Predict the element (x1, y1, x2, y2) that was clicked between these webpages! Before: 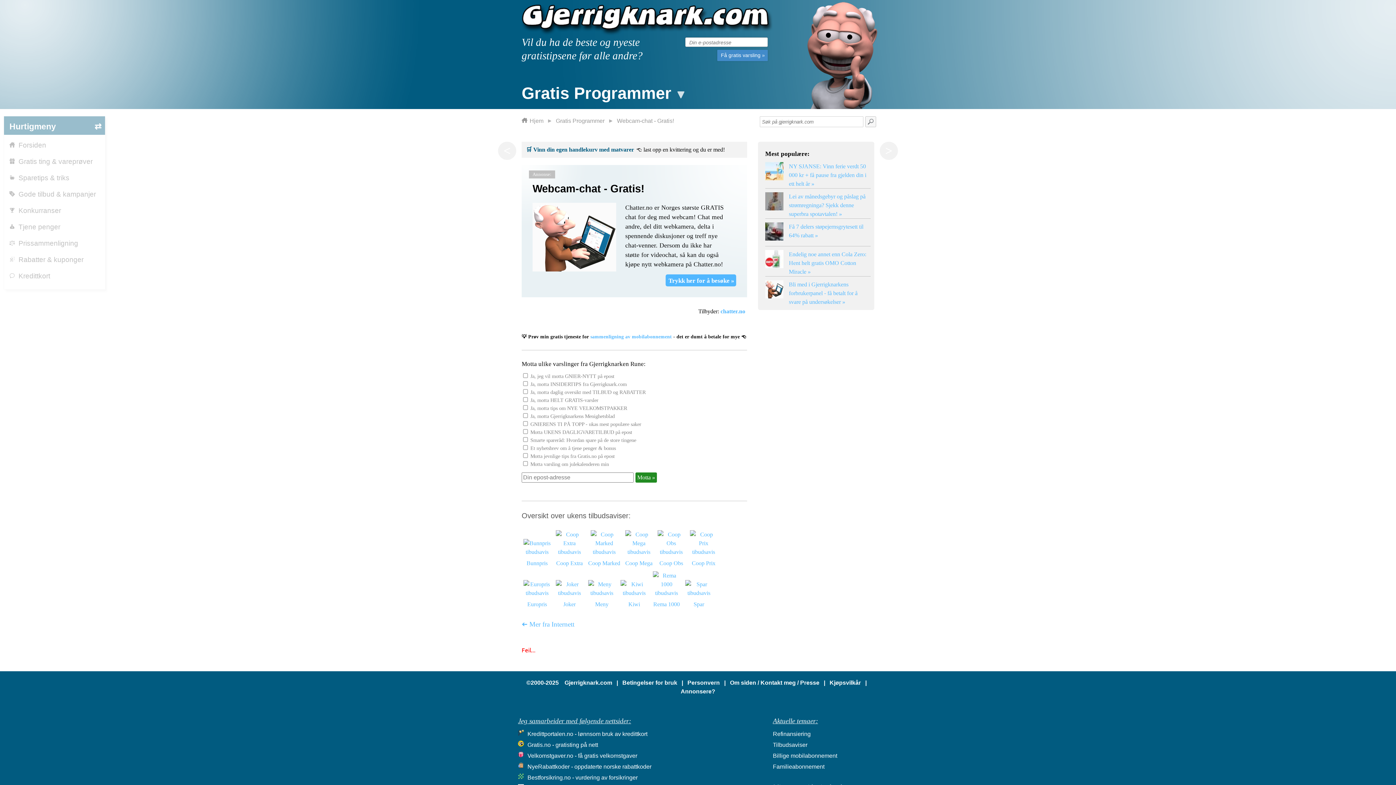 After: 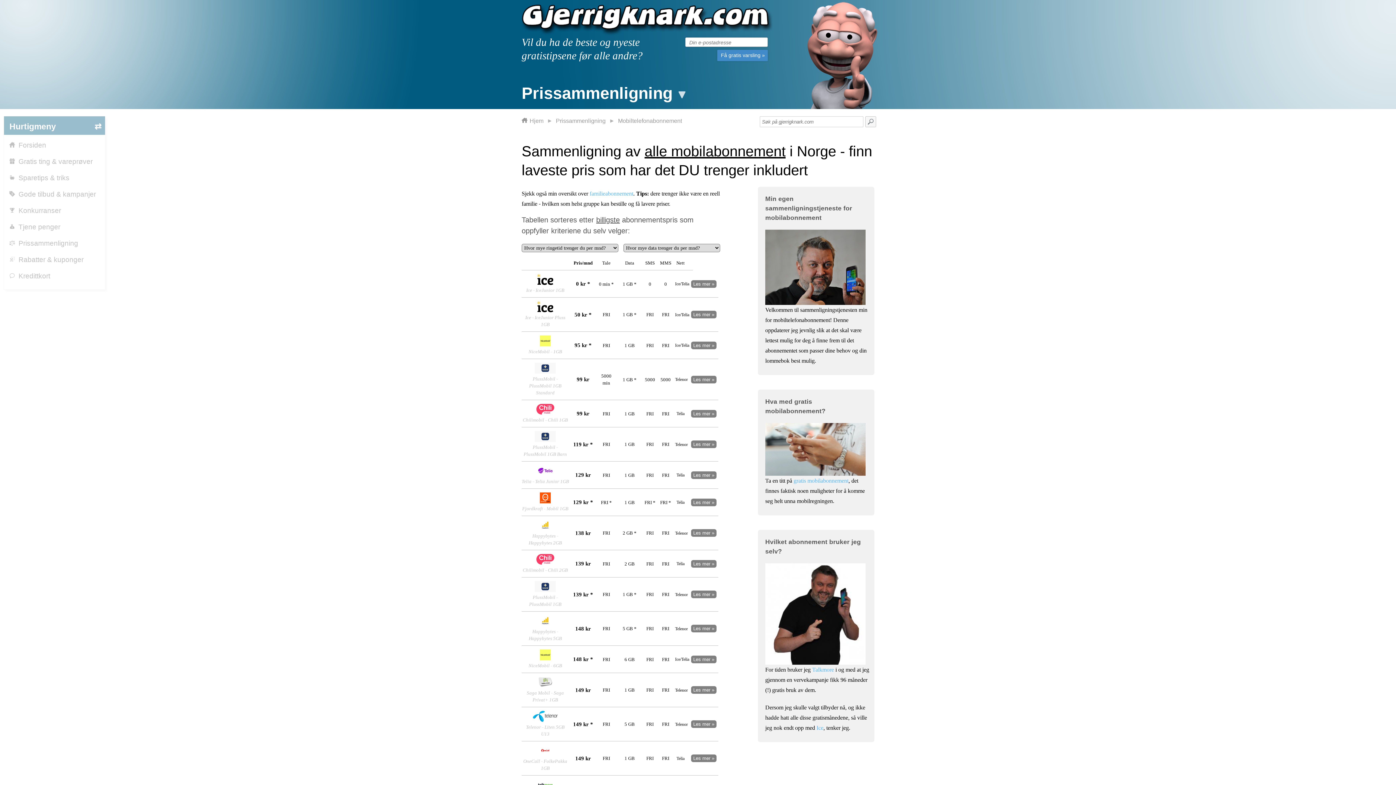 Action: label: Billige mobilabonnement bbox: (773, 753, 837, 759)